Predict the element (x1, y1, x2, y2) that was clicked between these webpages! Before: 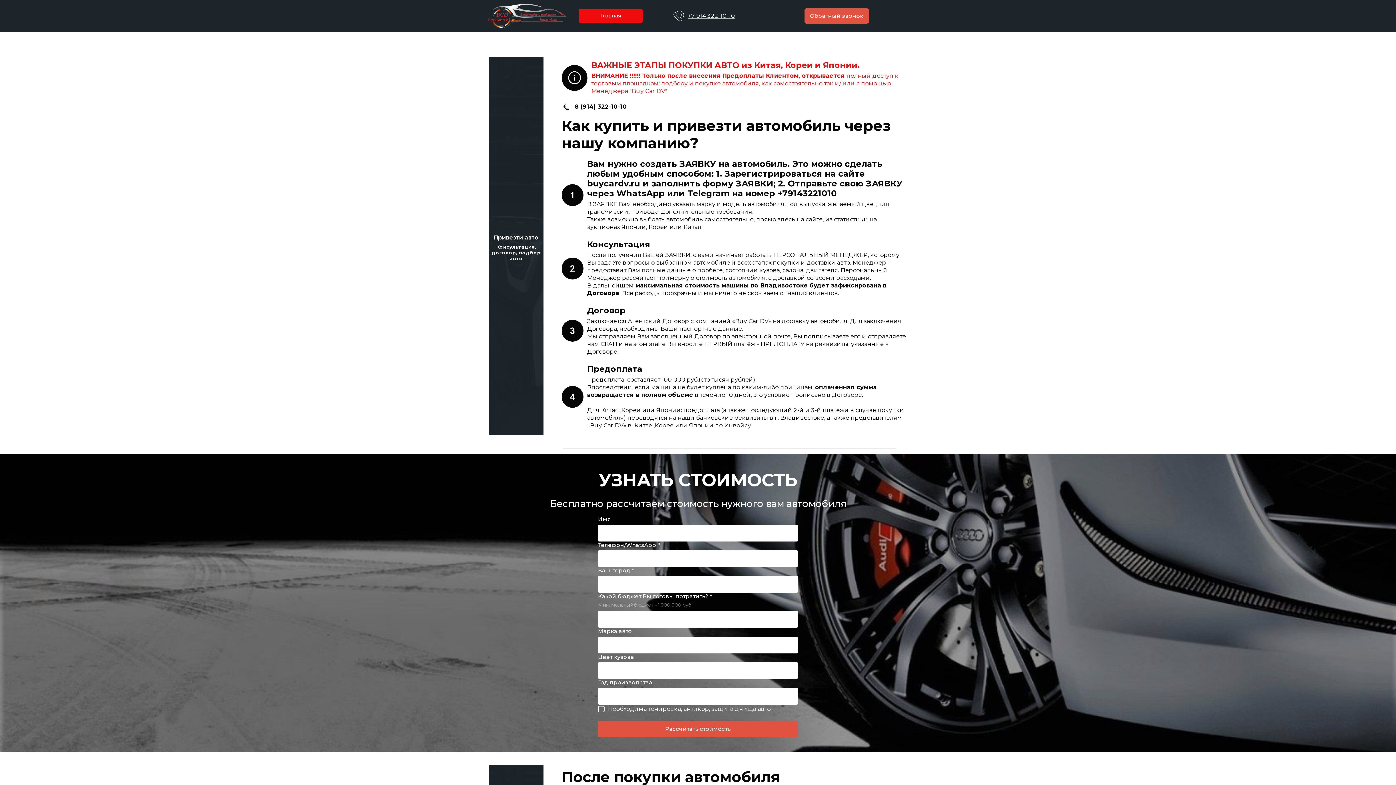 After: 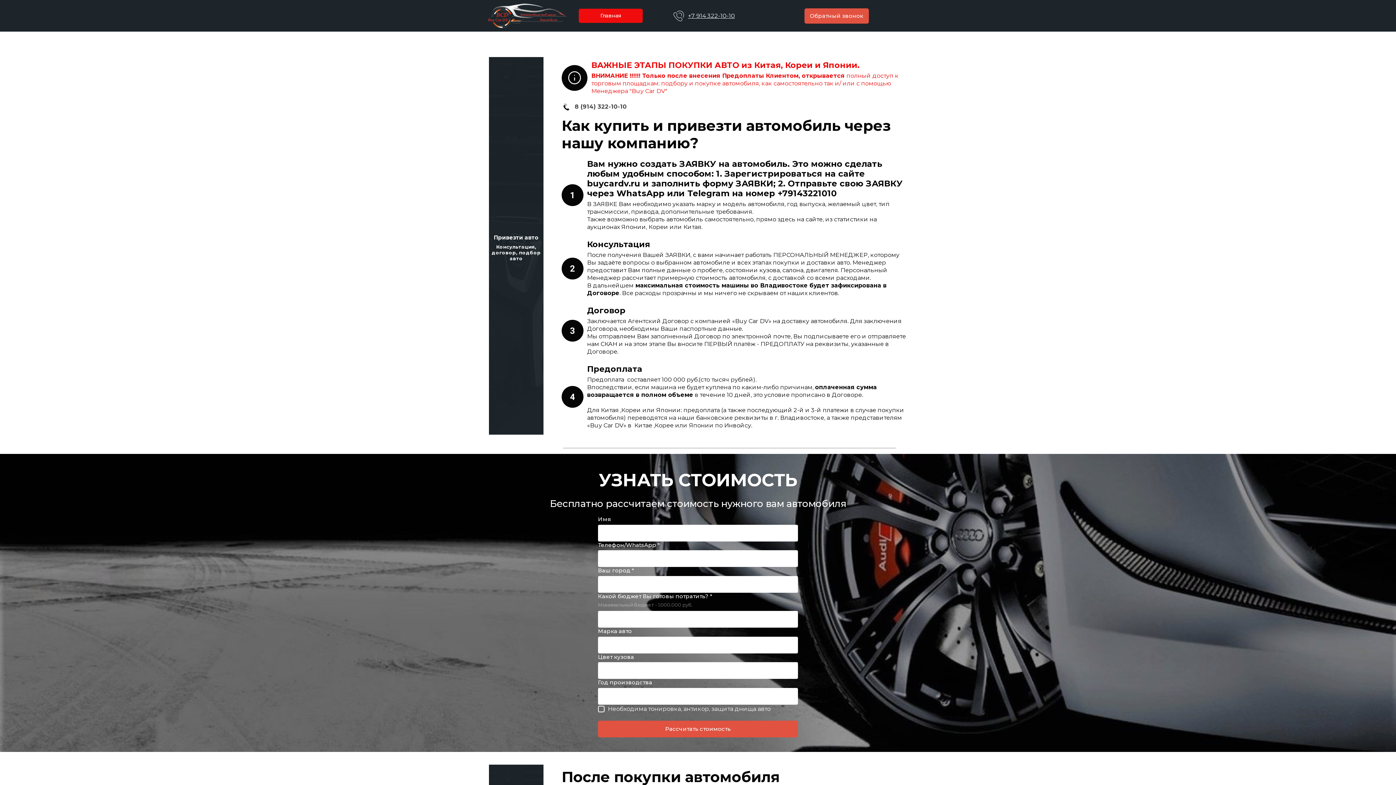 Action: bbox: (574, 103, 626, 110) label: 8 (914) 322-10-10